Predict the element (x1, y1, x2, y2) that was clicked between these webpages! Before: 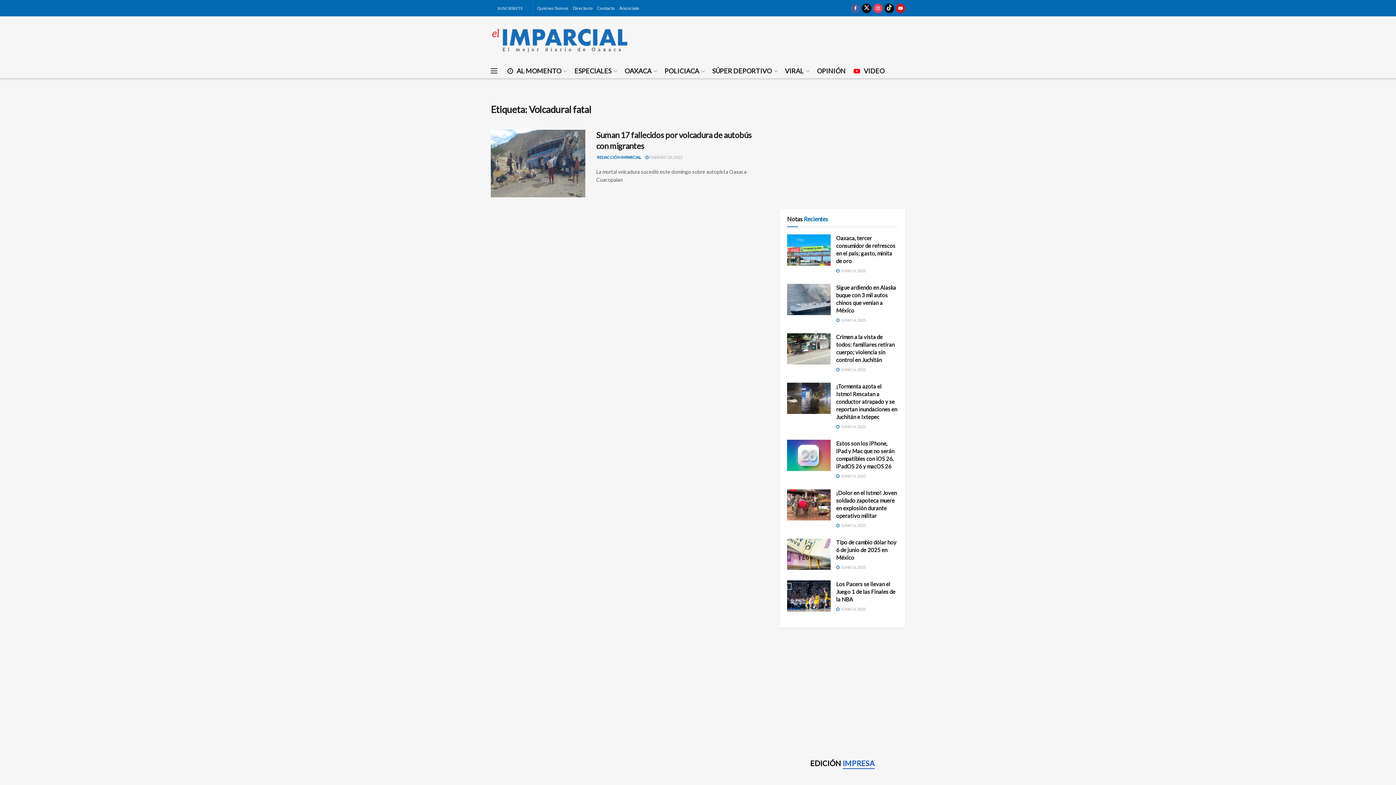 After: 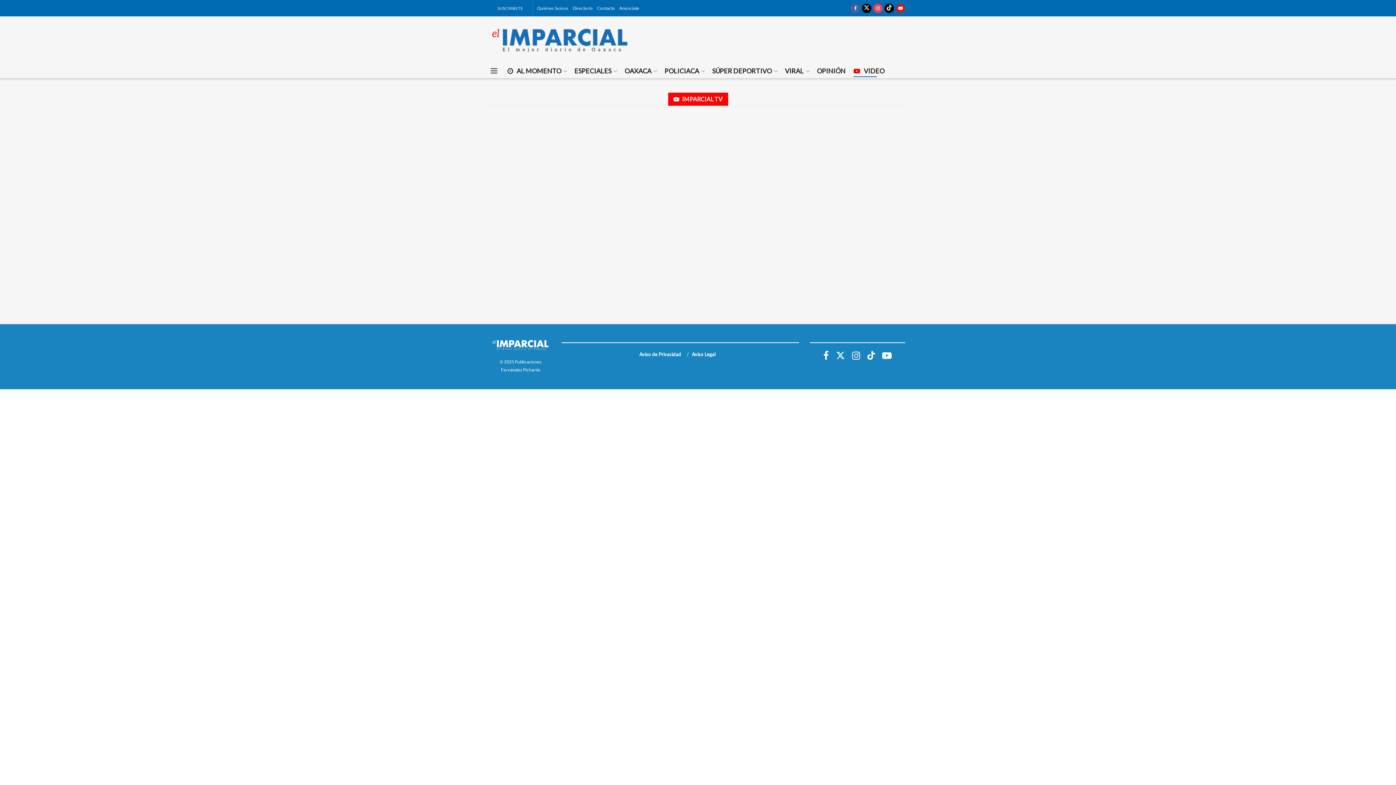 Action: bbox: (853, 64, 884, 77) label: VIDEO